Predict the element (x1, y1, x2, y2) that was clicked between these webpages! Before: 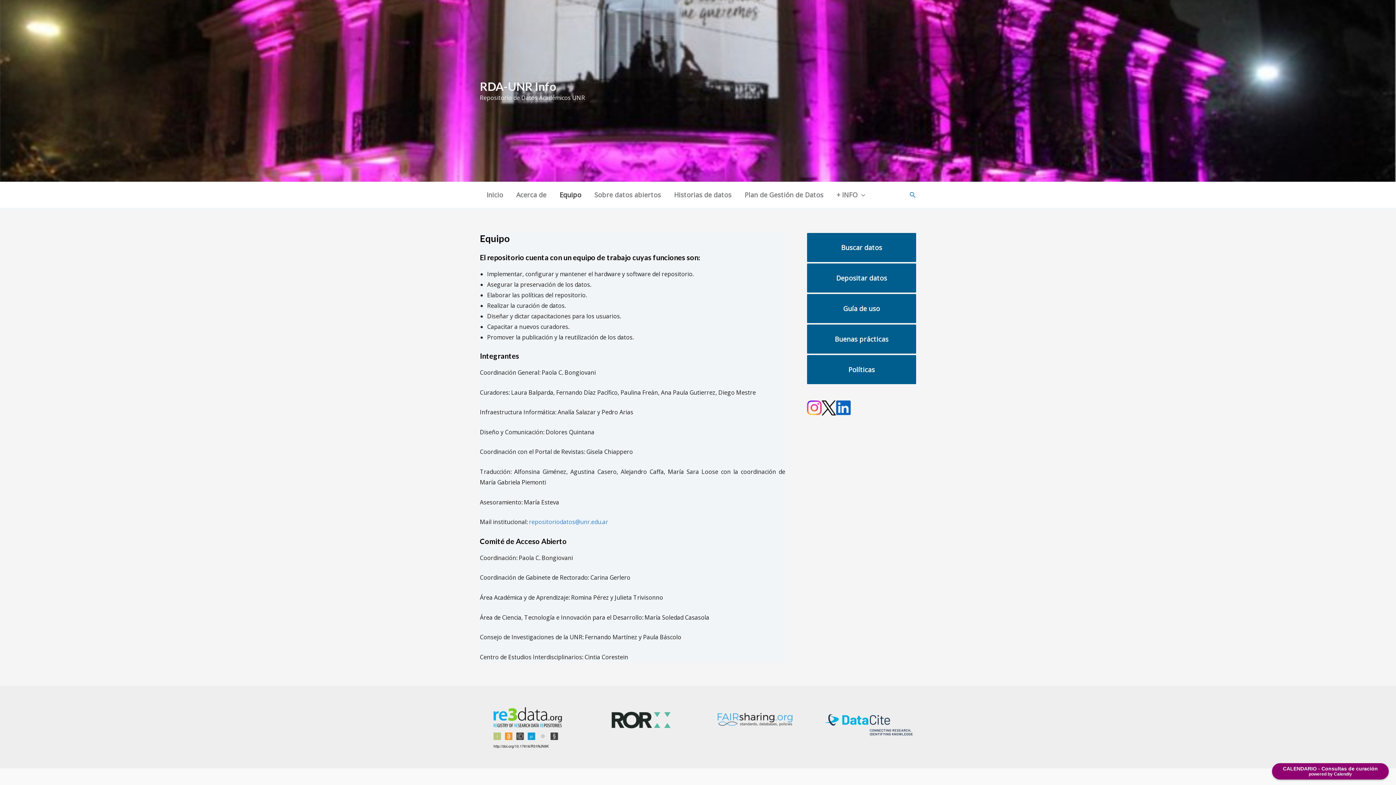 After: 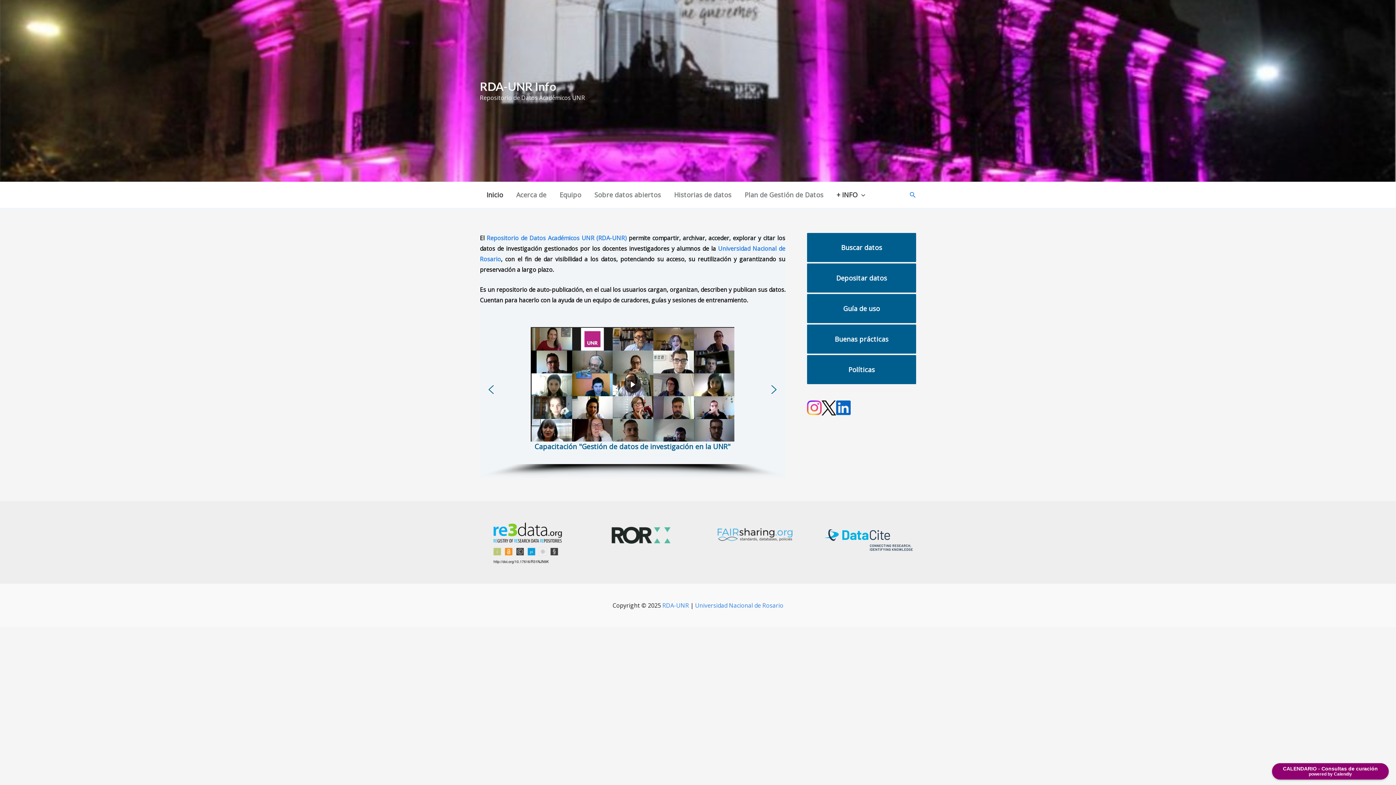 Action: bbox: (480, 182, 509, 208) label: Inicio